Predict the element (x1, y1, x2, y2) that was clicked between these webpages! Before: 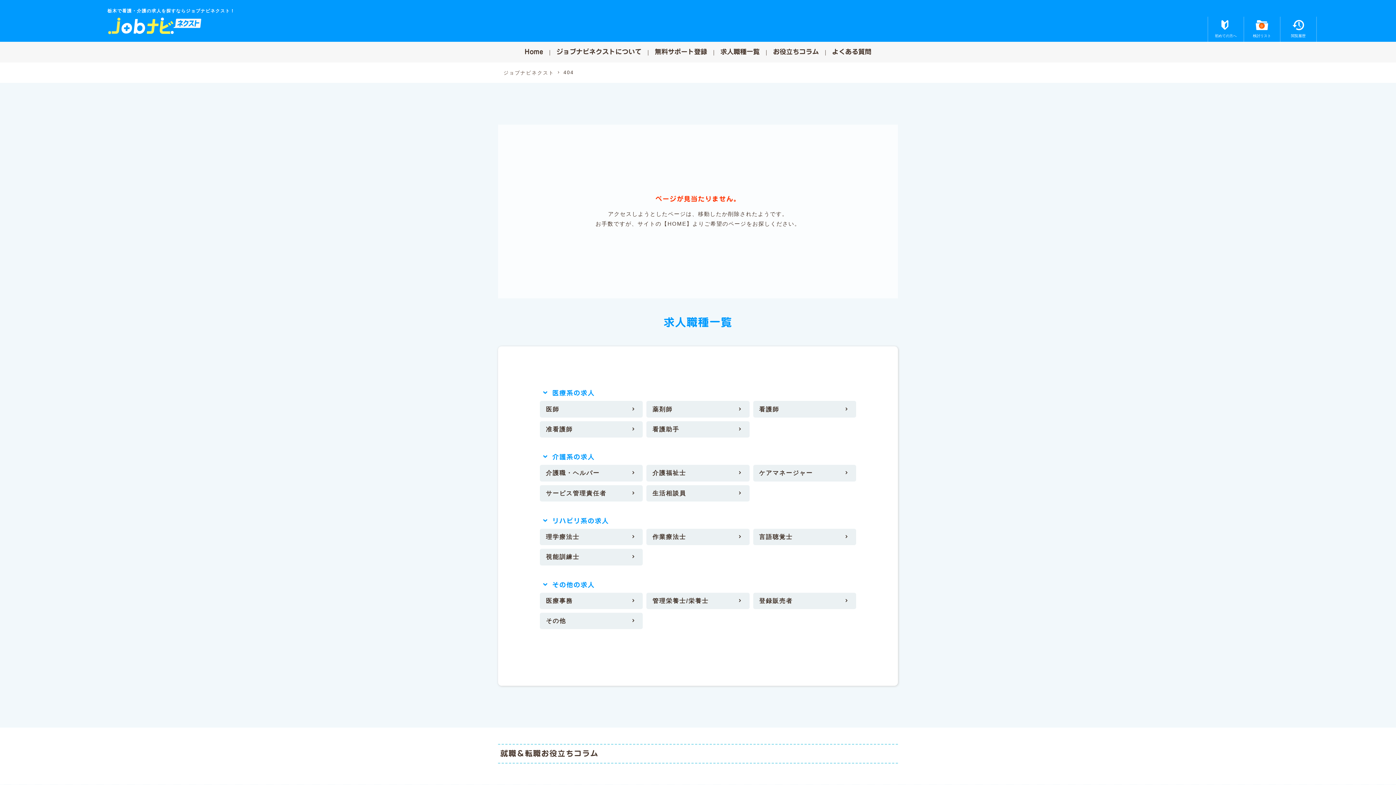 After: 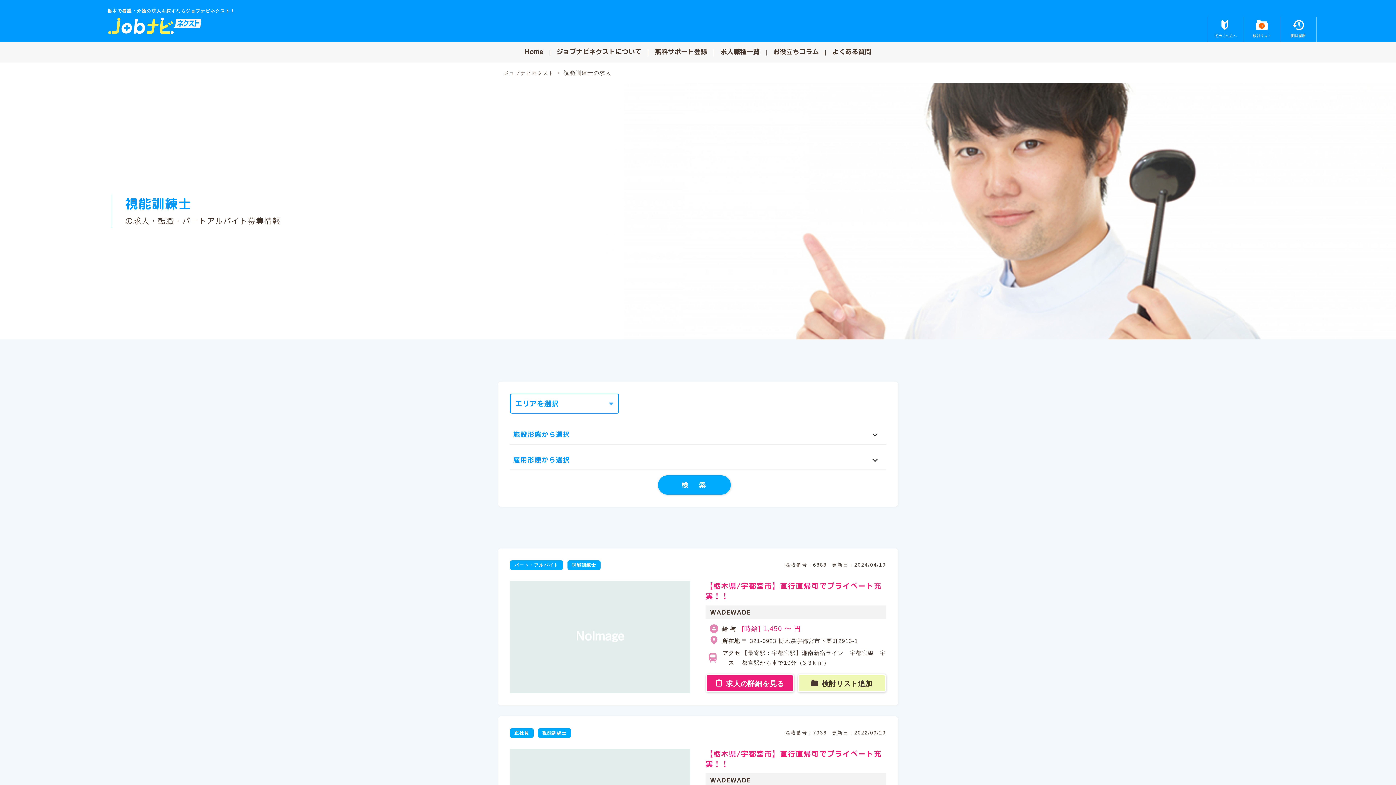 Action: label: 視能訓練士 bbox: (540, 549, 643, 565)